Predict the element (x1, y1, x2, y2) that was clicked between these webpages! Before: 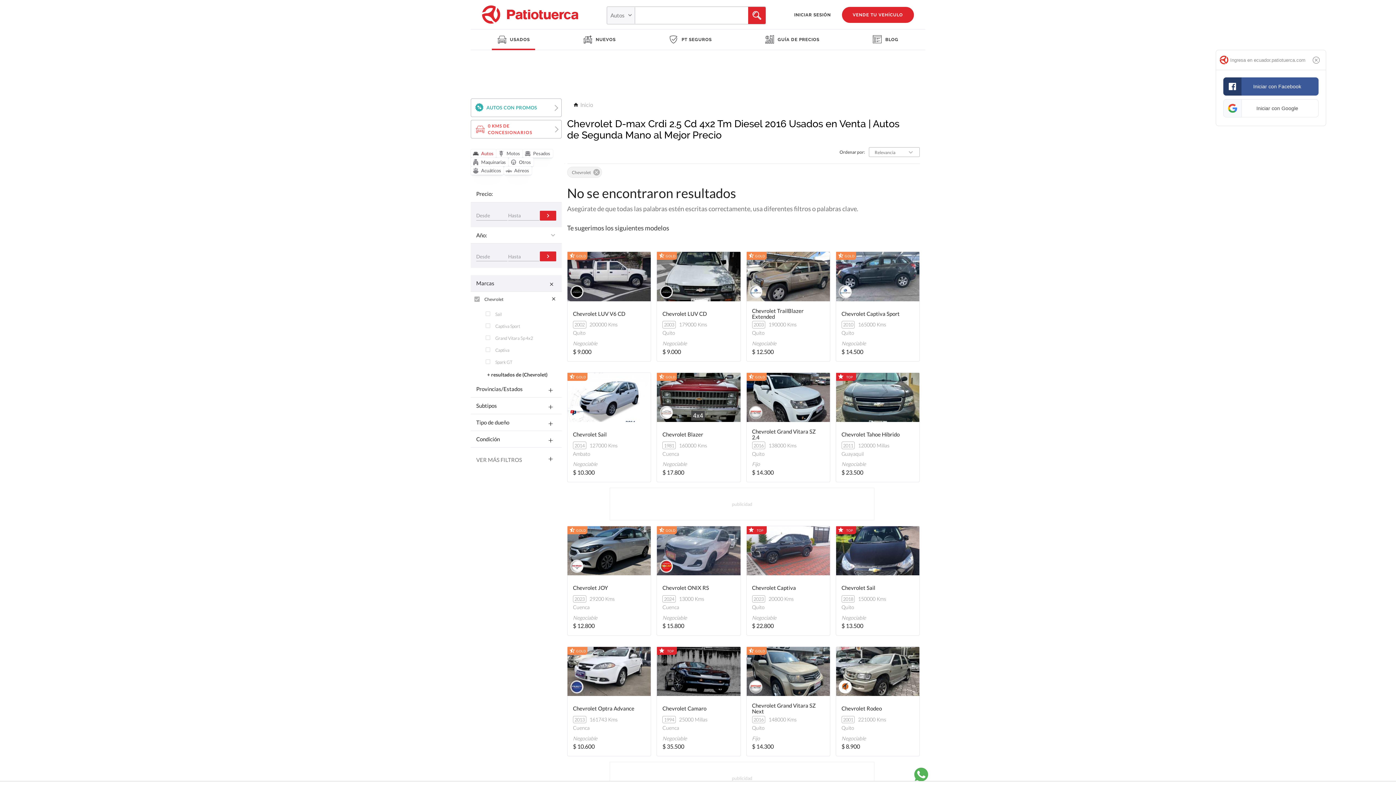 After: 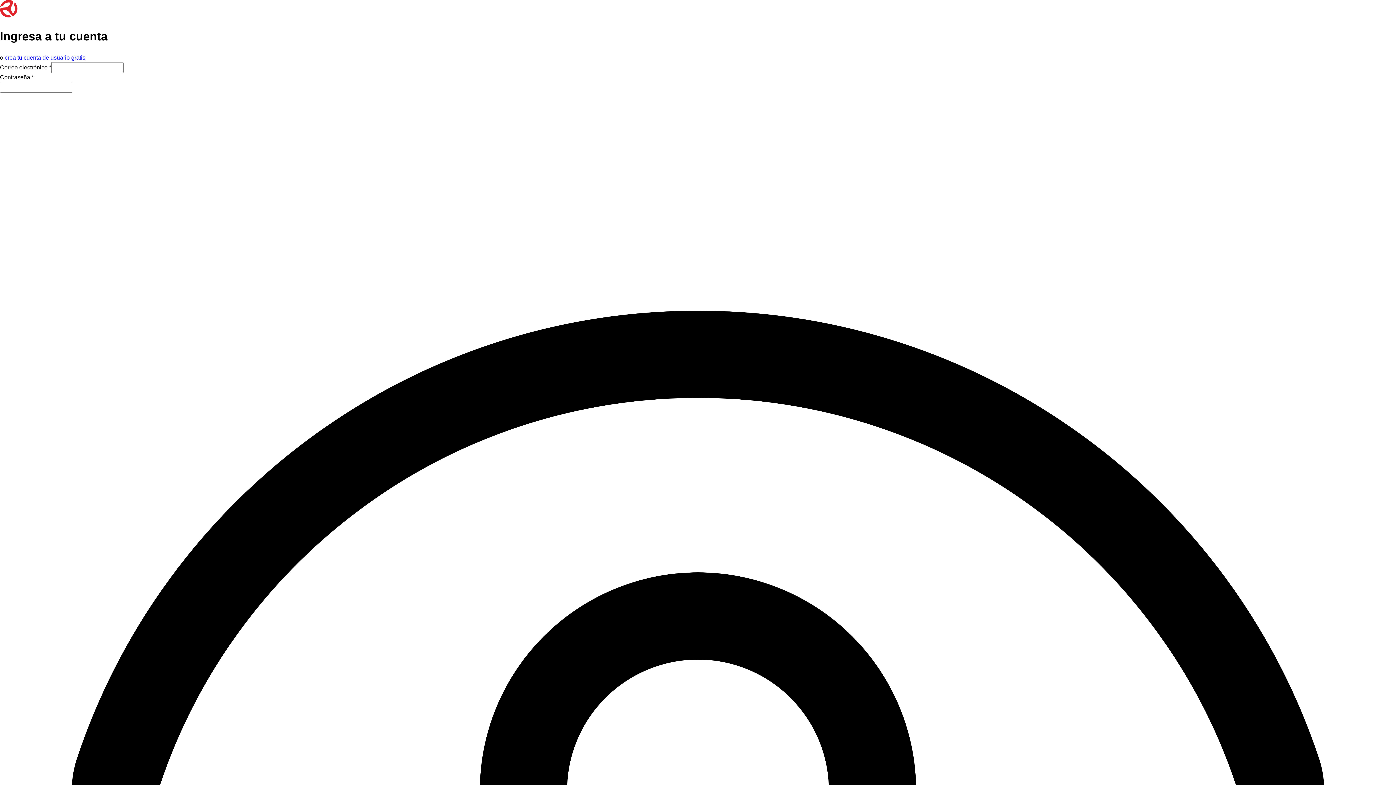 Action: bbox: (794, 12, 842, 17) label: INICIAR SESIÓN